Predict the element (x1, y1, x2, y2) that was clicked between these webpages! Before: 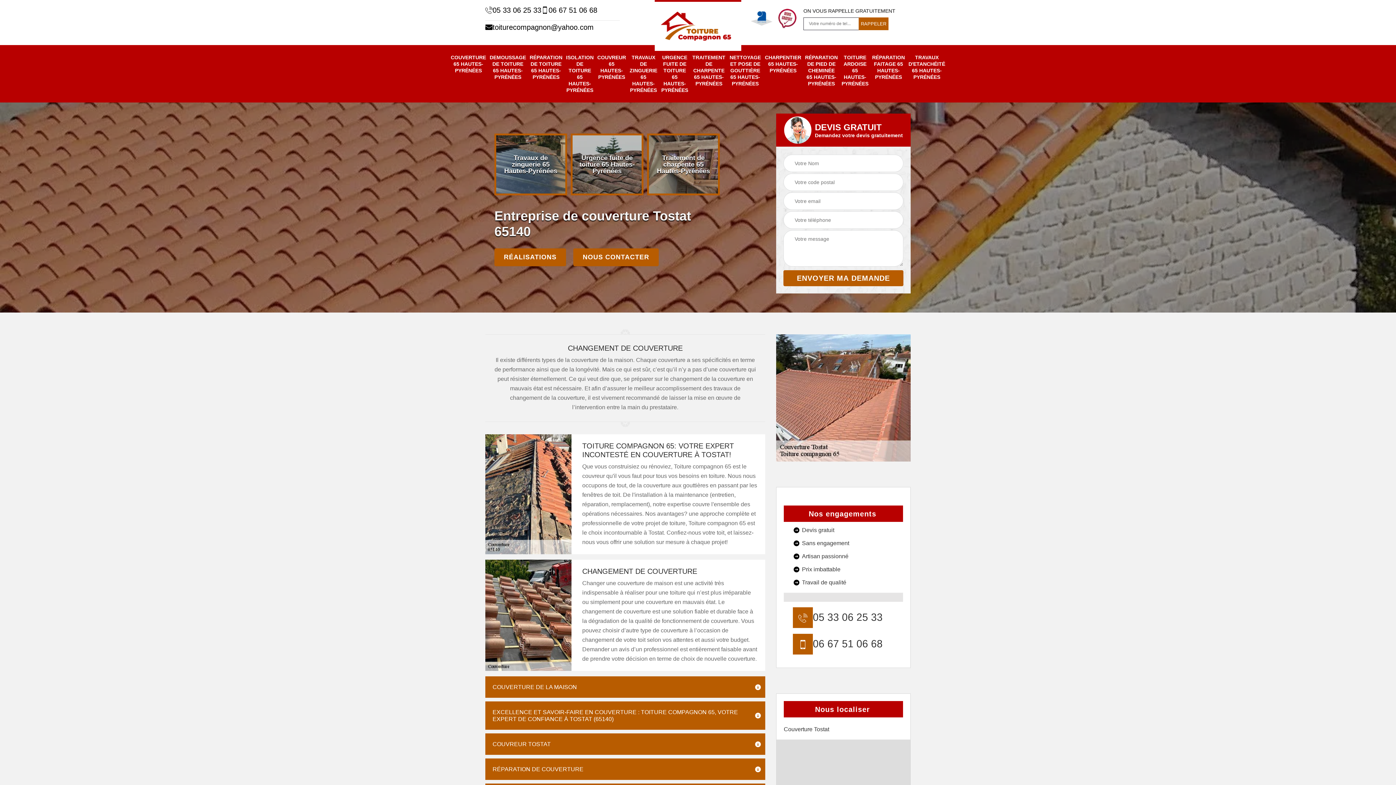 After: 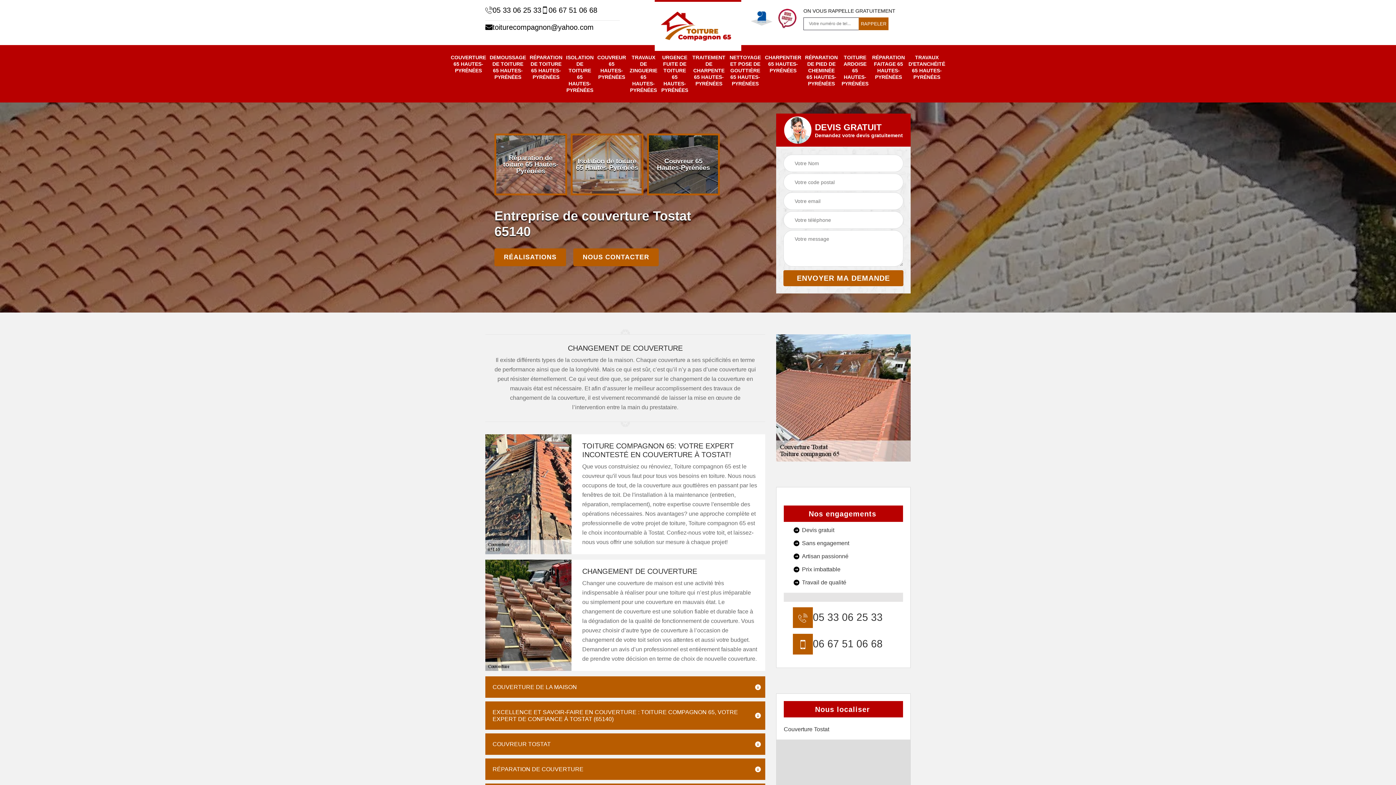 Action: label: 05 33 06 25 33 bbox: (485, 5, 541, 14)